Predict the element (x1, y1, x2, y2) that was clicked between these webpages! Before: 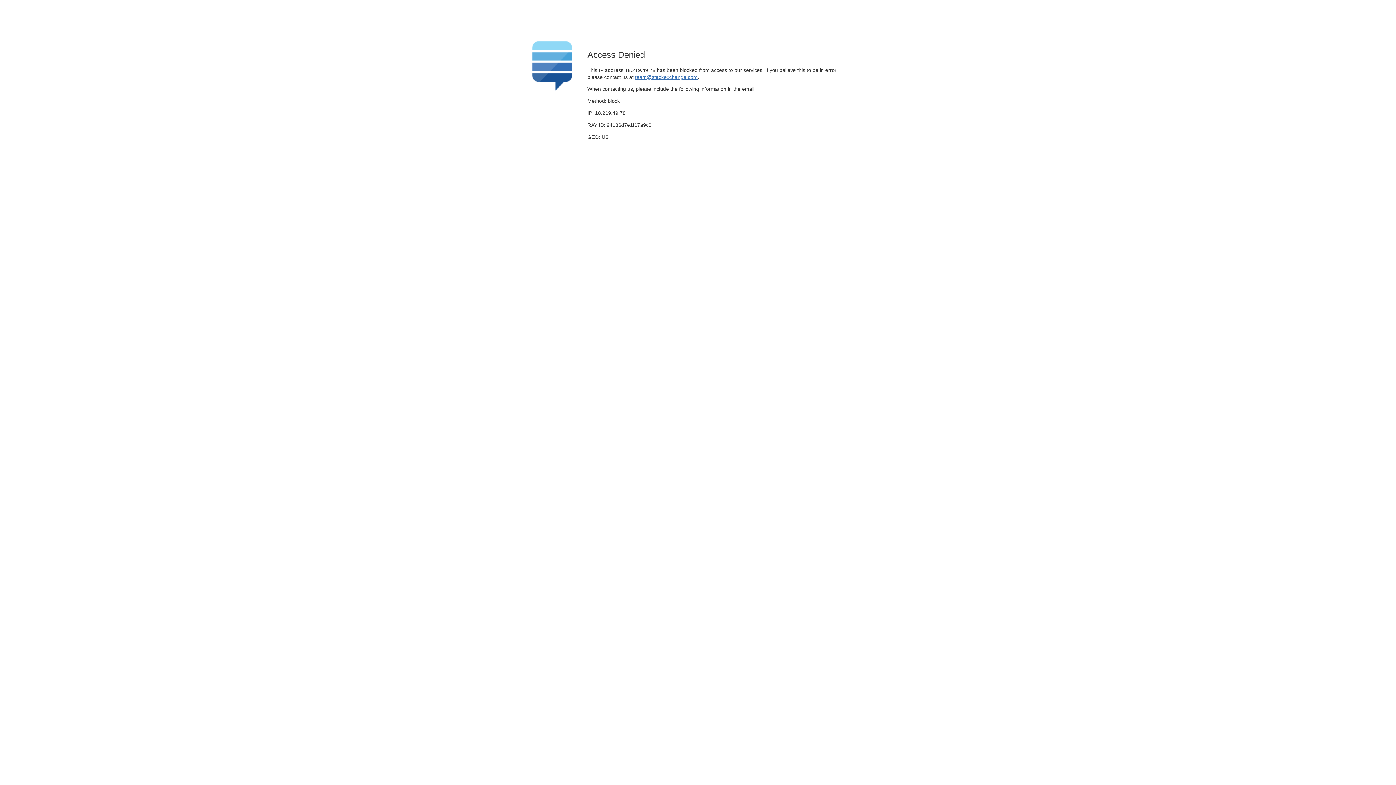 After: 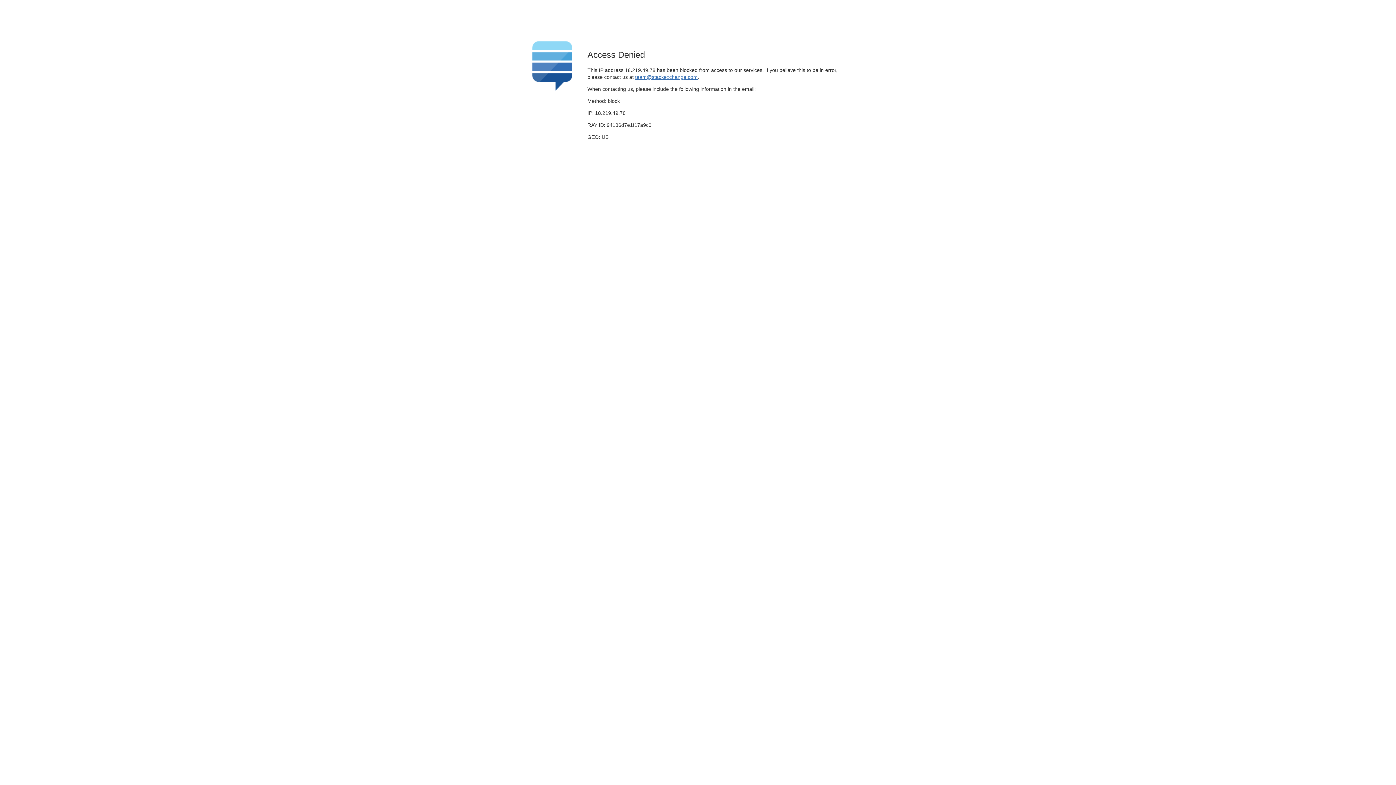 Action: label: team@stackexchange.com bbox: (635, 74, 697, 79)